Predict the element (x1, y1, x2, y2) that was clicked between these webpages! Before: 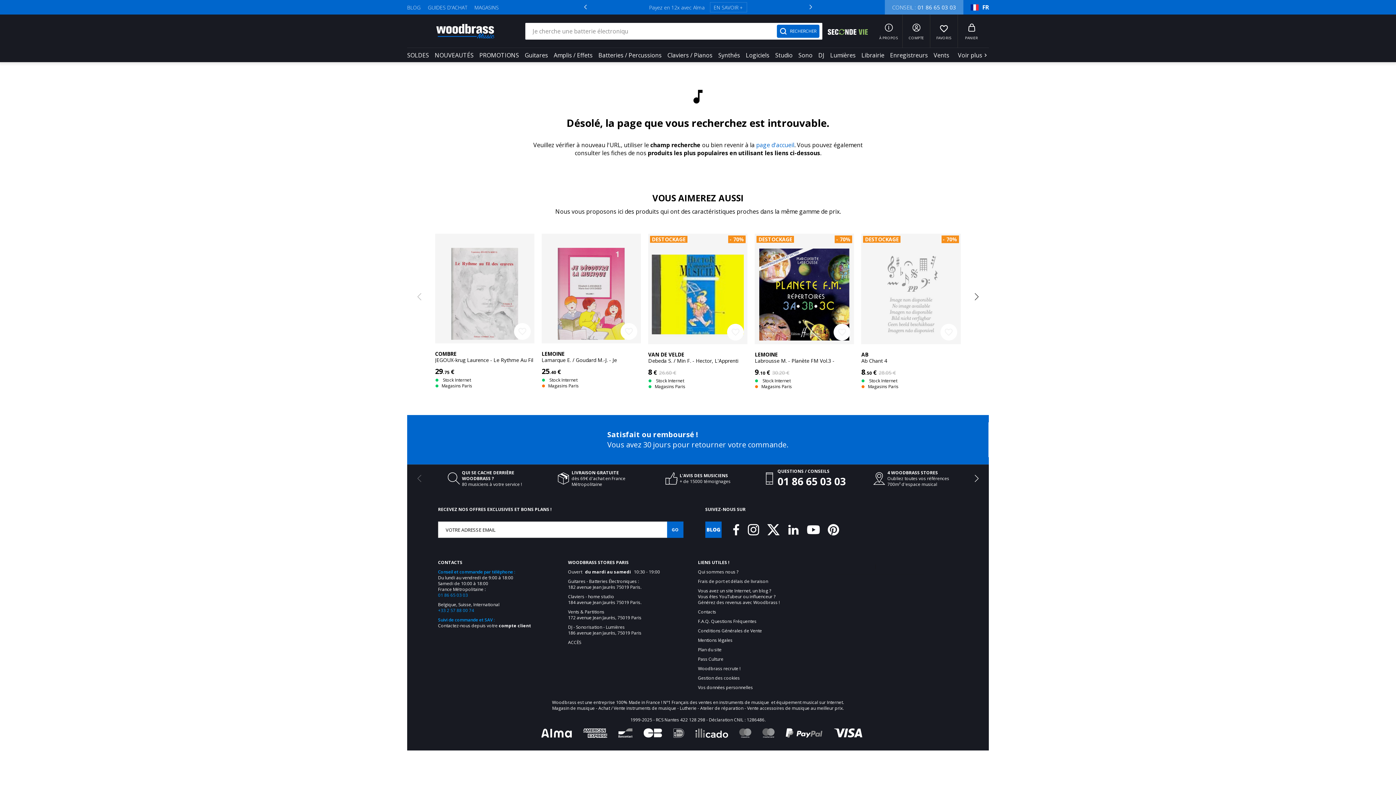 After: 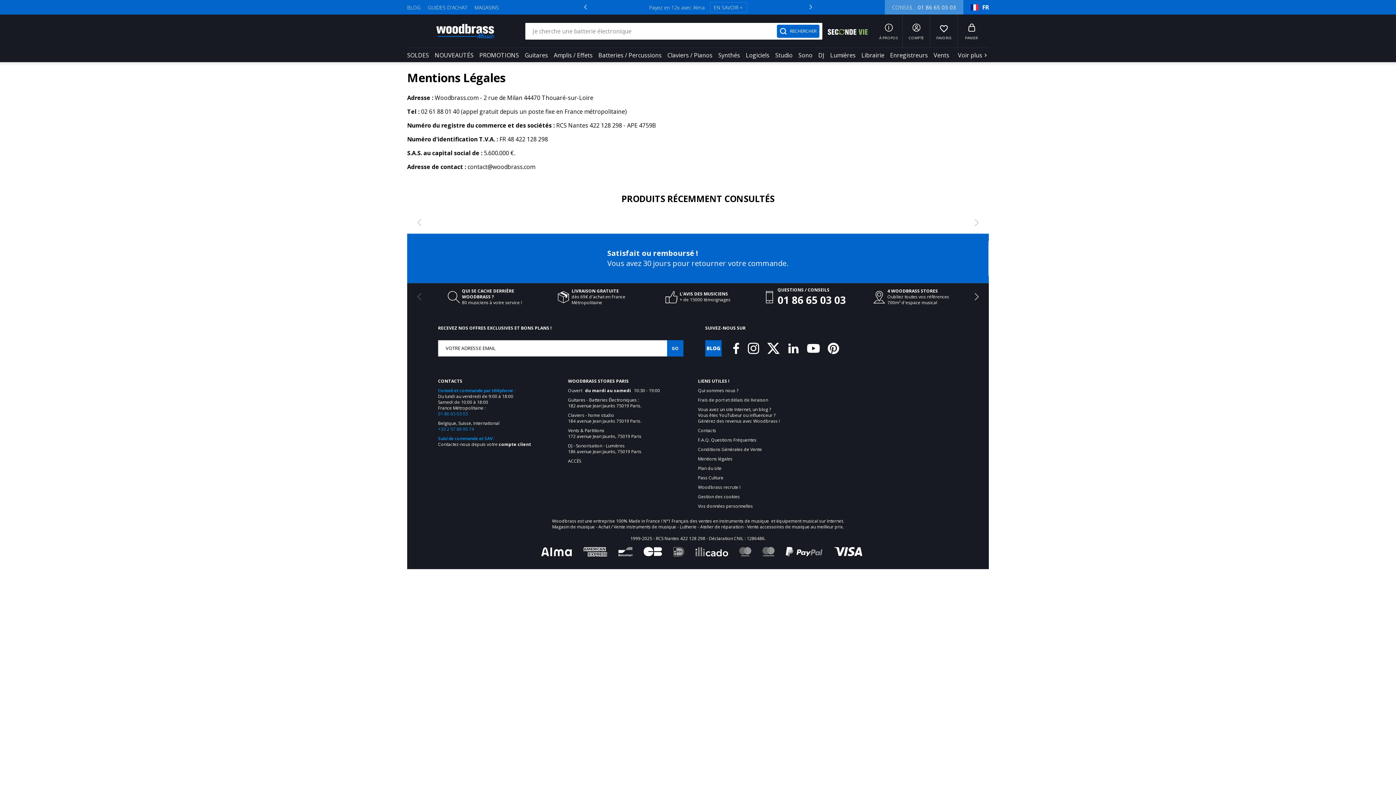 Action: bbox: (698, 637, 820, 643) label: Mentions légales